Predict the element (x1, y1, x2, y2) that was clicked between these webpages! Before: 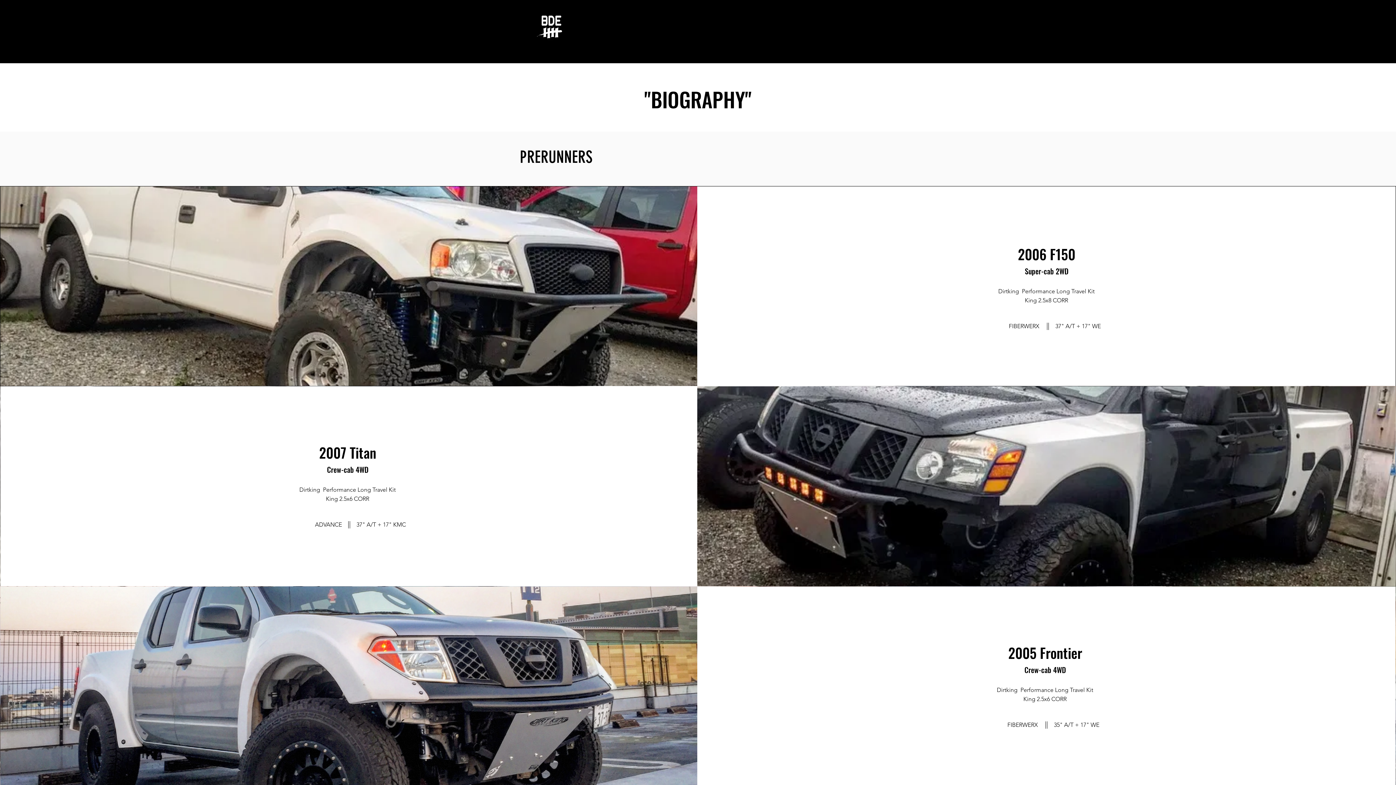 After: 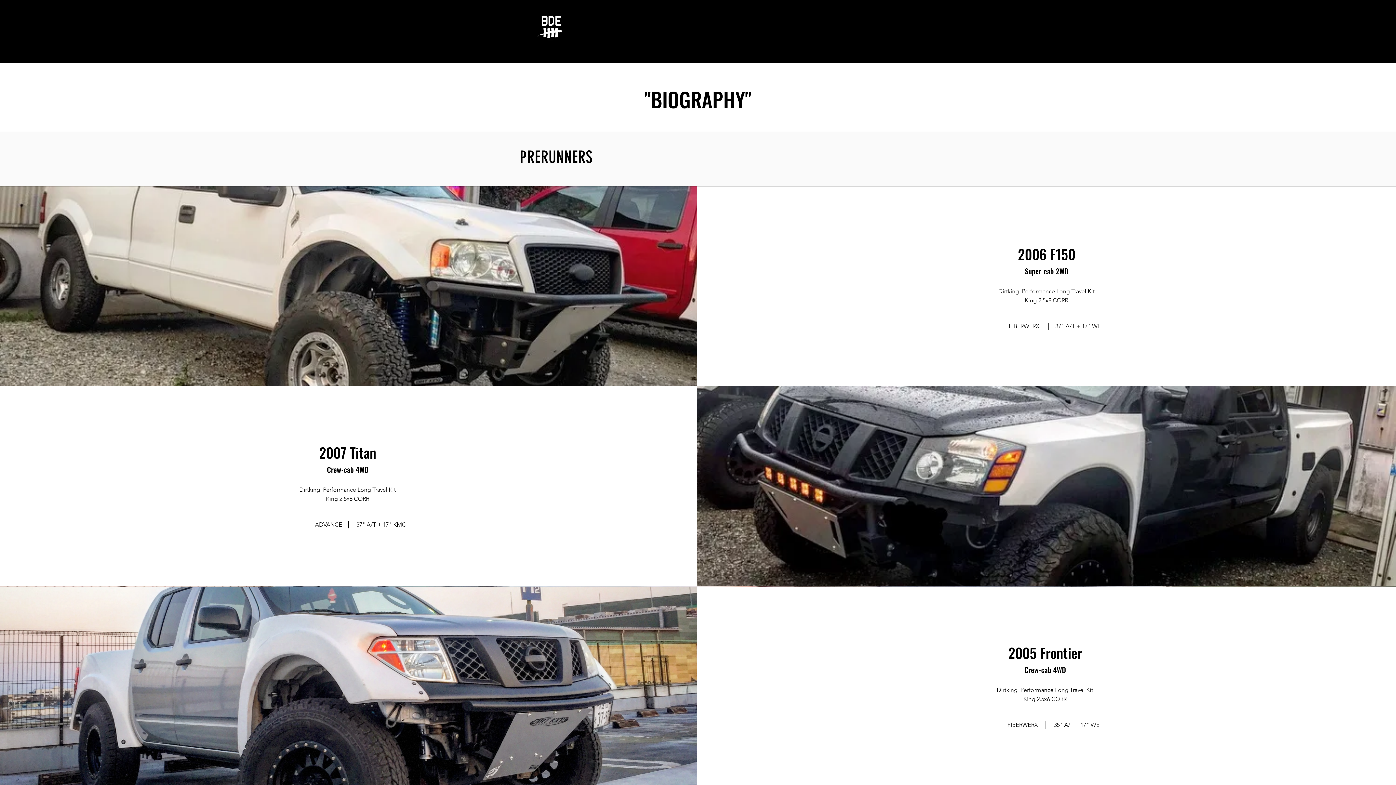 Action: bbox: (356, 521, 406, 528) label: 37" A/T + 17" KMC